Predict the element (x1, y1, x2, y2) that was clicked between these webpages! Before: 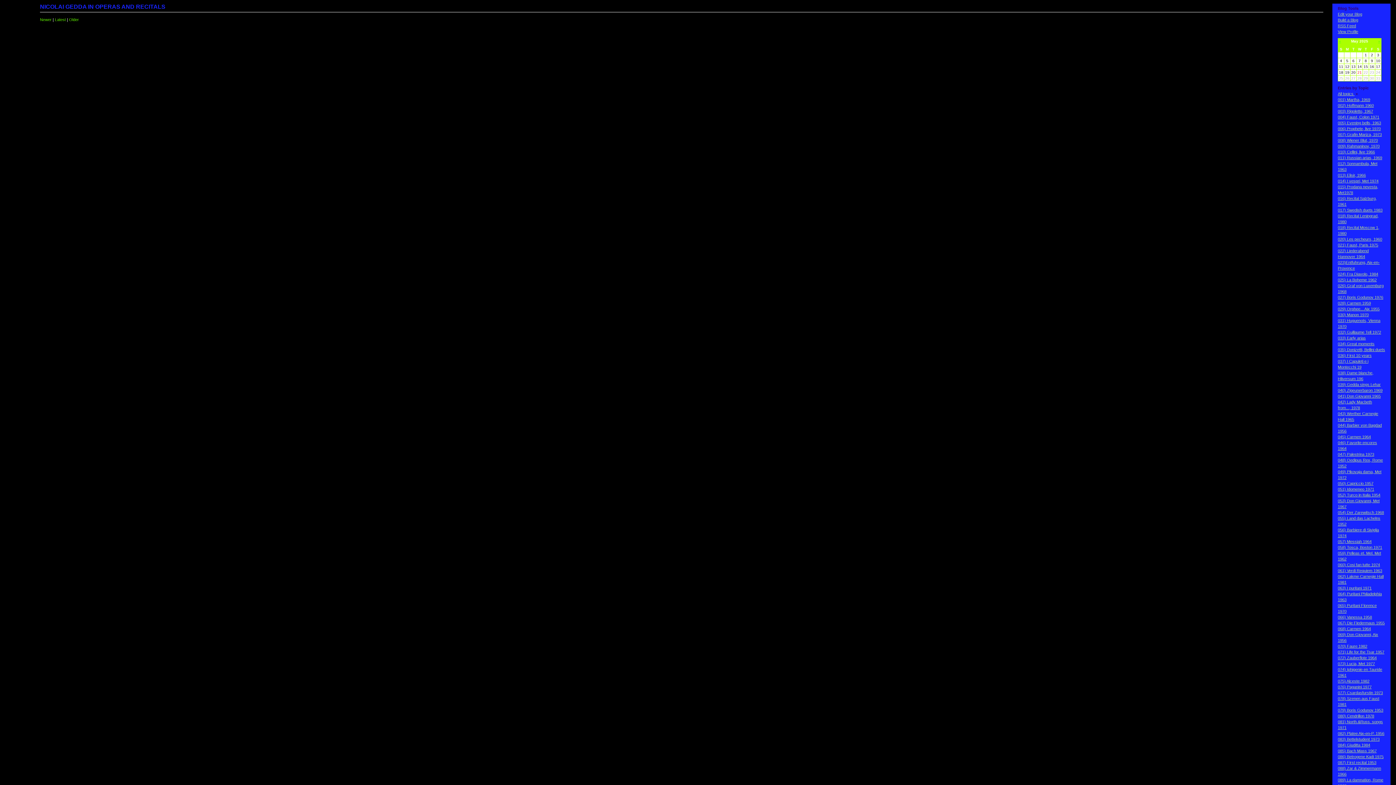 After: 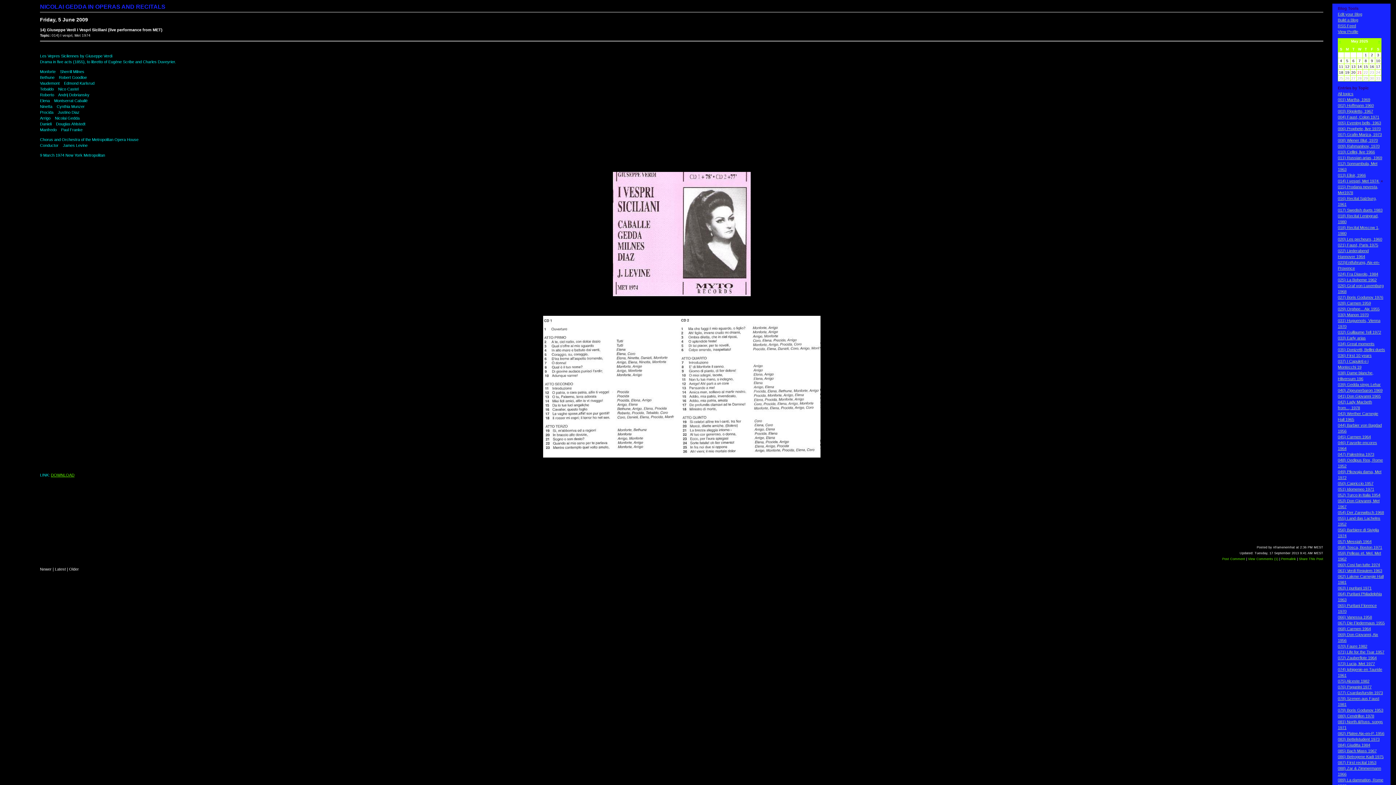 Action: label: 014) I vespri, Met 1974 bbox: (1338, 178, 1378, 183)